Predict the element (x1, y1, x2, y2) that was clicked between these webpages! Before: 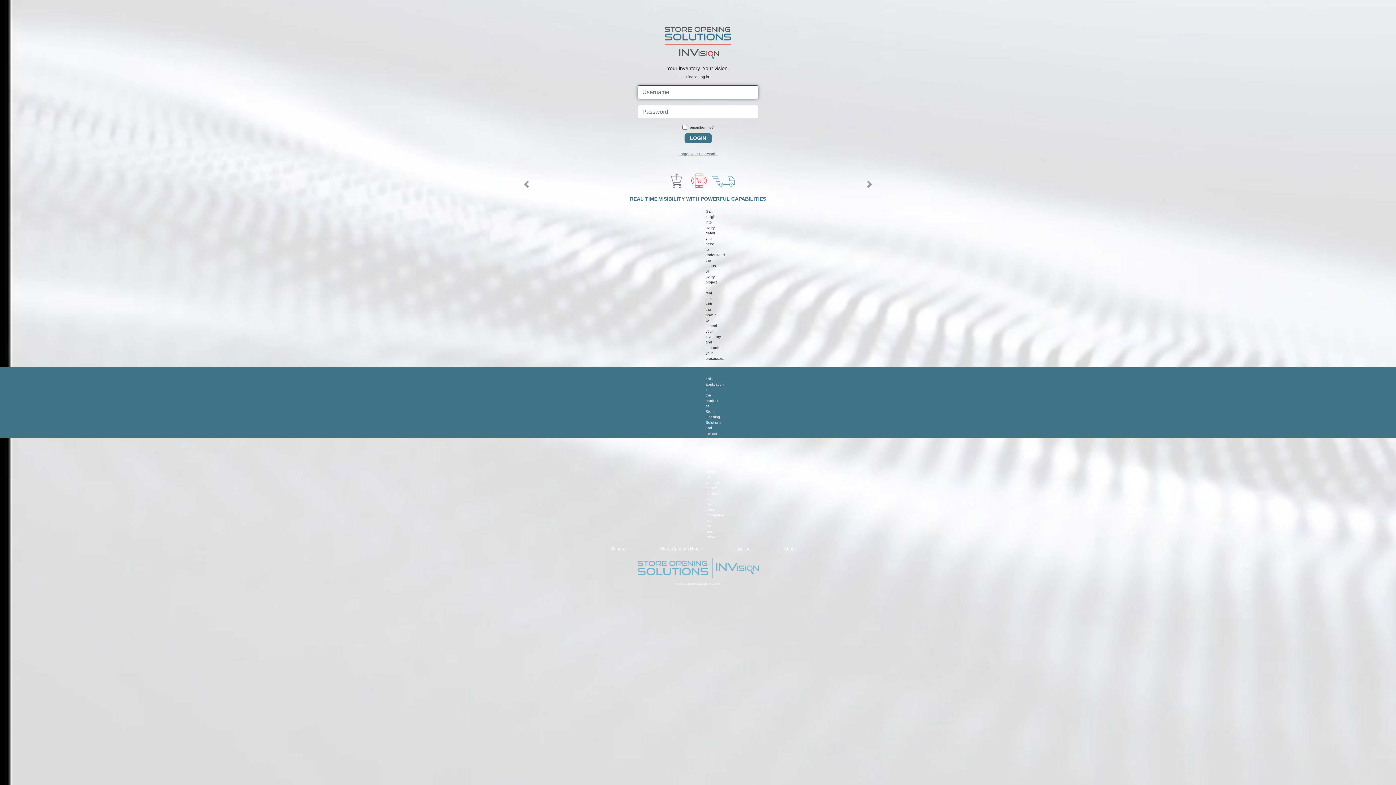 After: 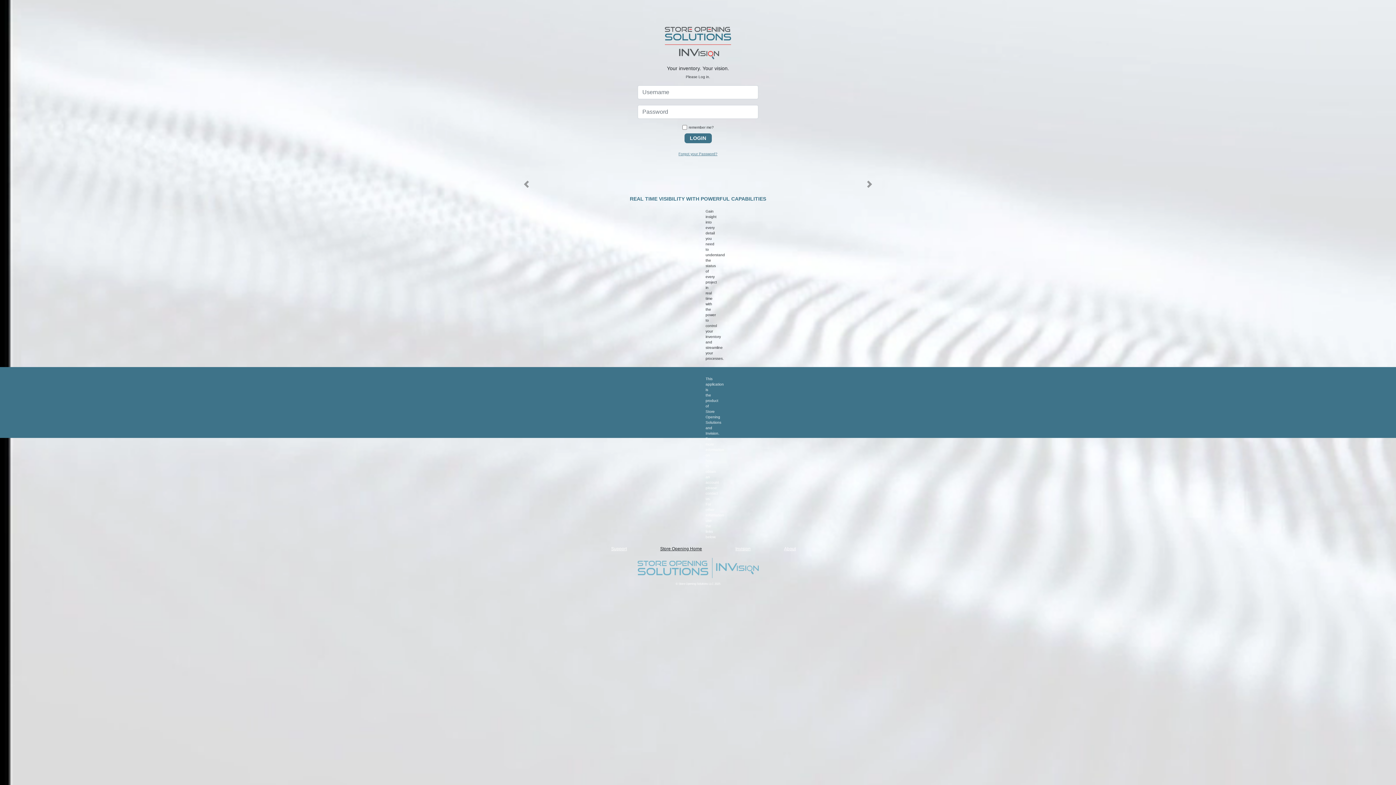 Action: label: Store Opening Home bbox: (660, 546, 702, 551)